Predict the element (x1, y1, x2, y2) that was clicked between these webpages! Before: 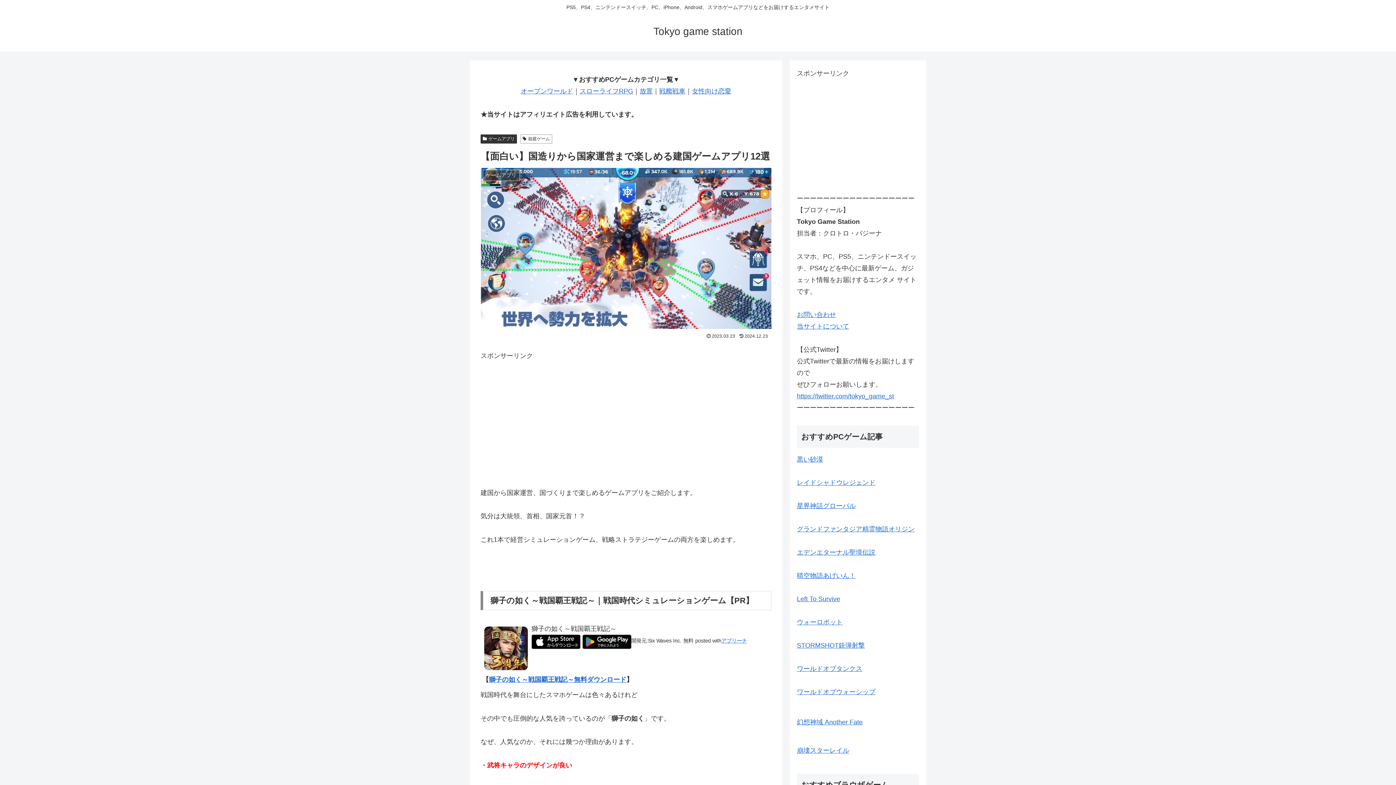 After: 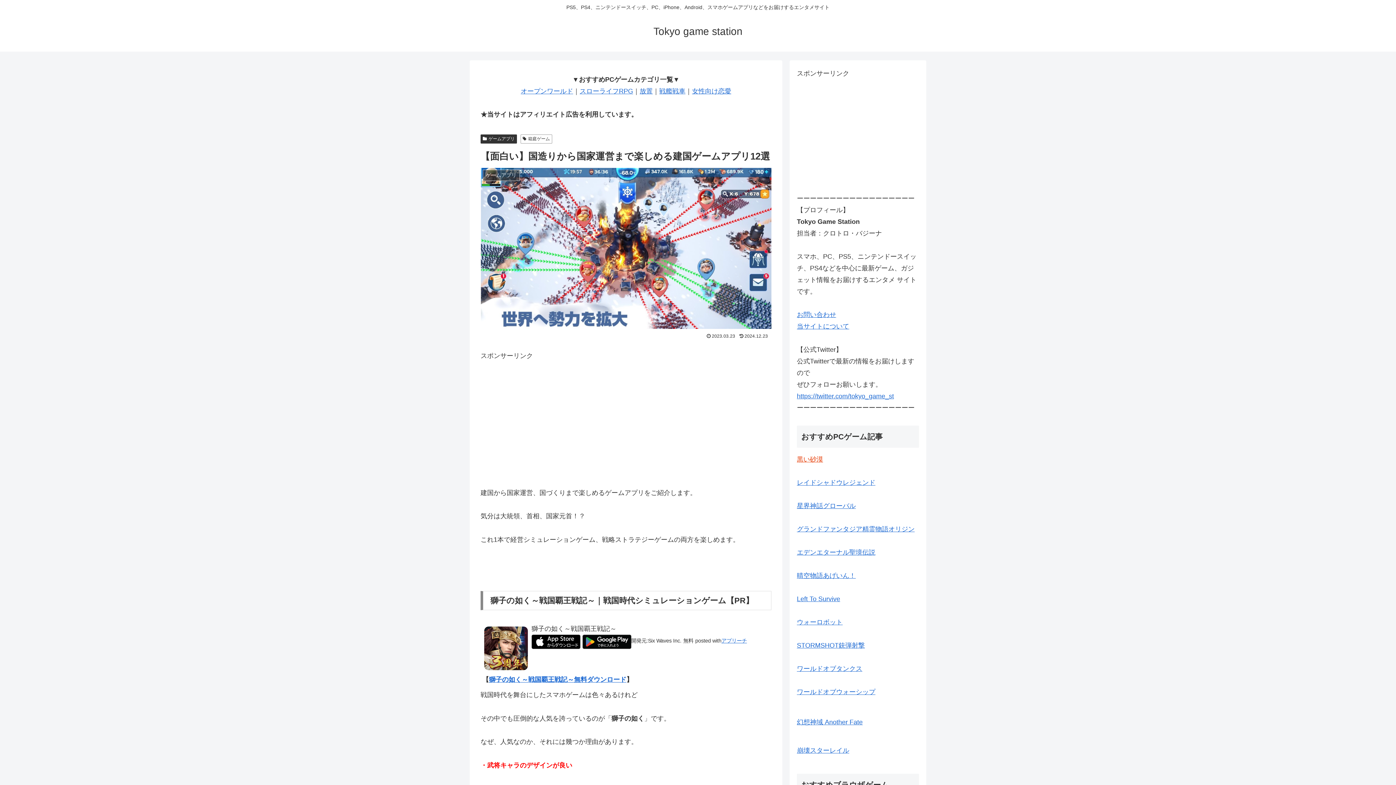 Action: bbox: (797, 455, 823, 463) label: 黒い砂漠